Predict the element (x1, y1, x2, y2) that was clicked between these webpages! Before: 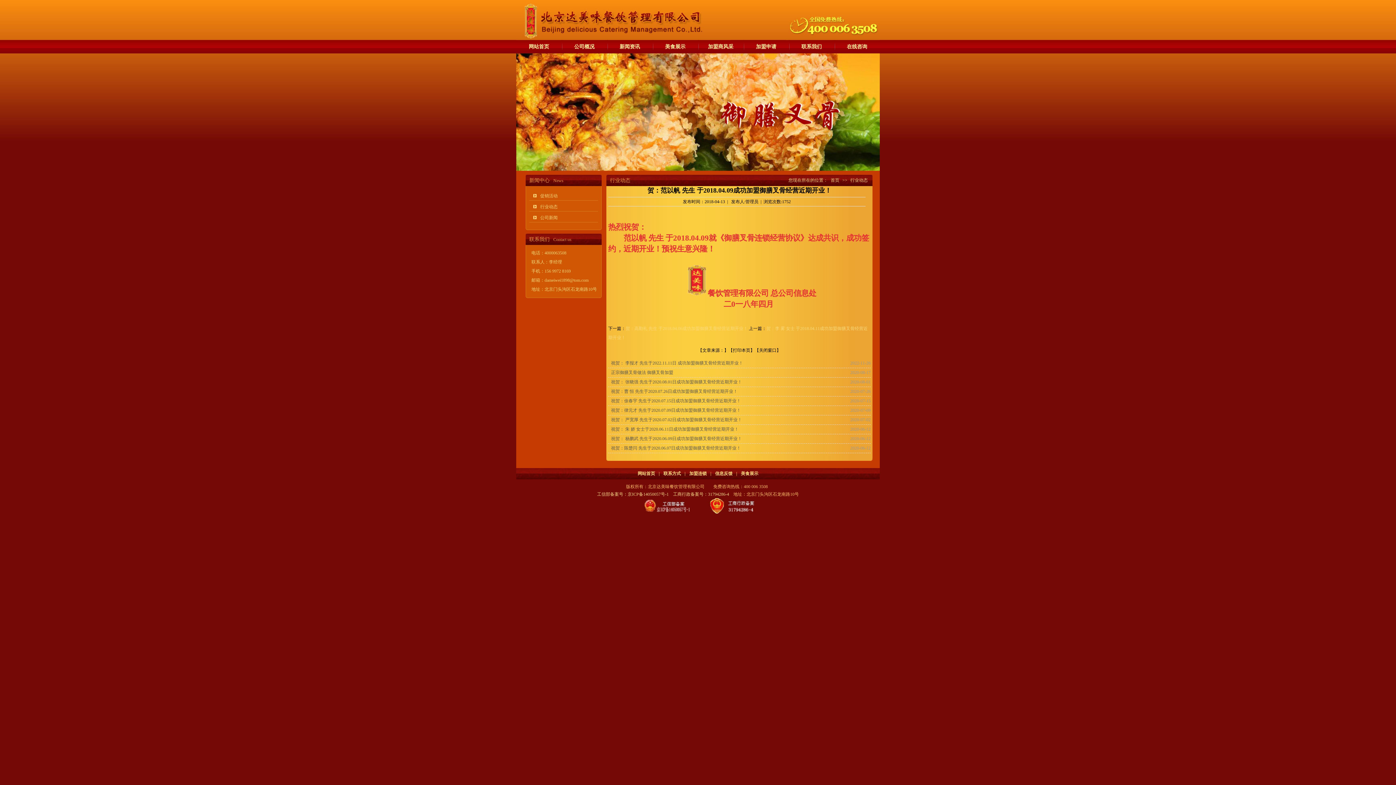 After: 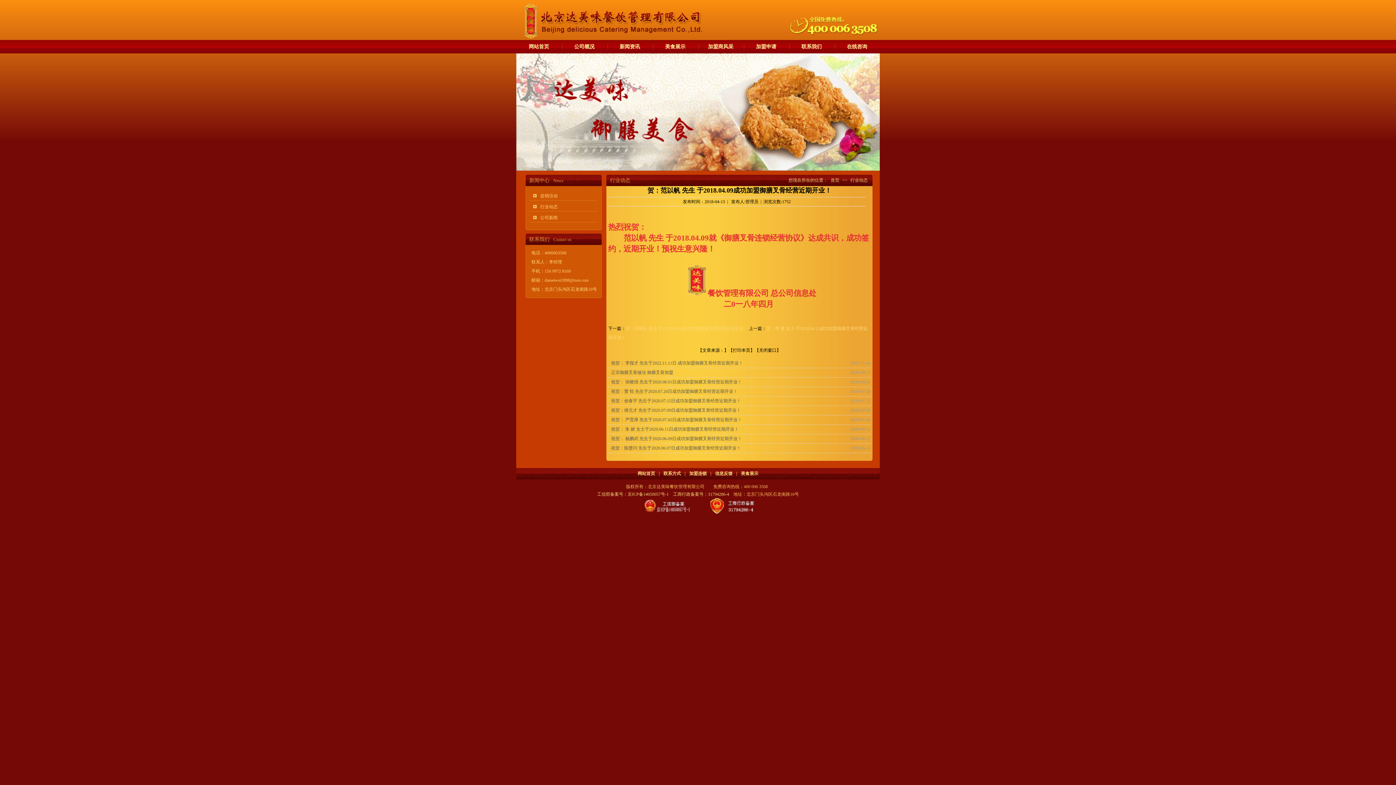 Action: bbox: (638, 509, 697, 514)